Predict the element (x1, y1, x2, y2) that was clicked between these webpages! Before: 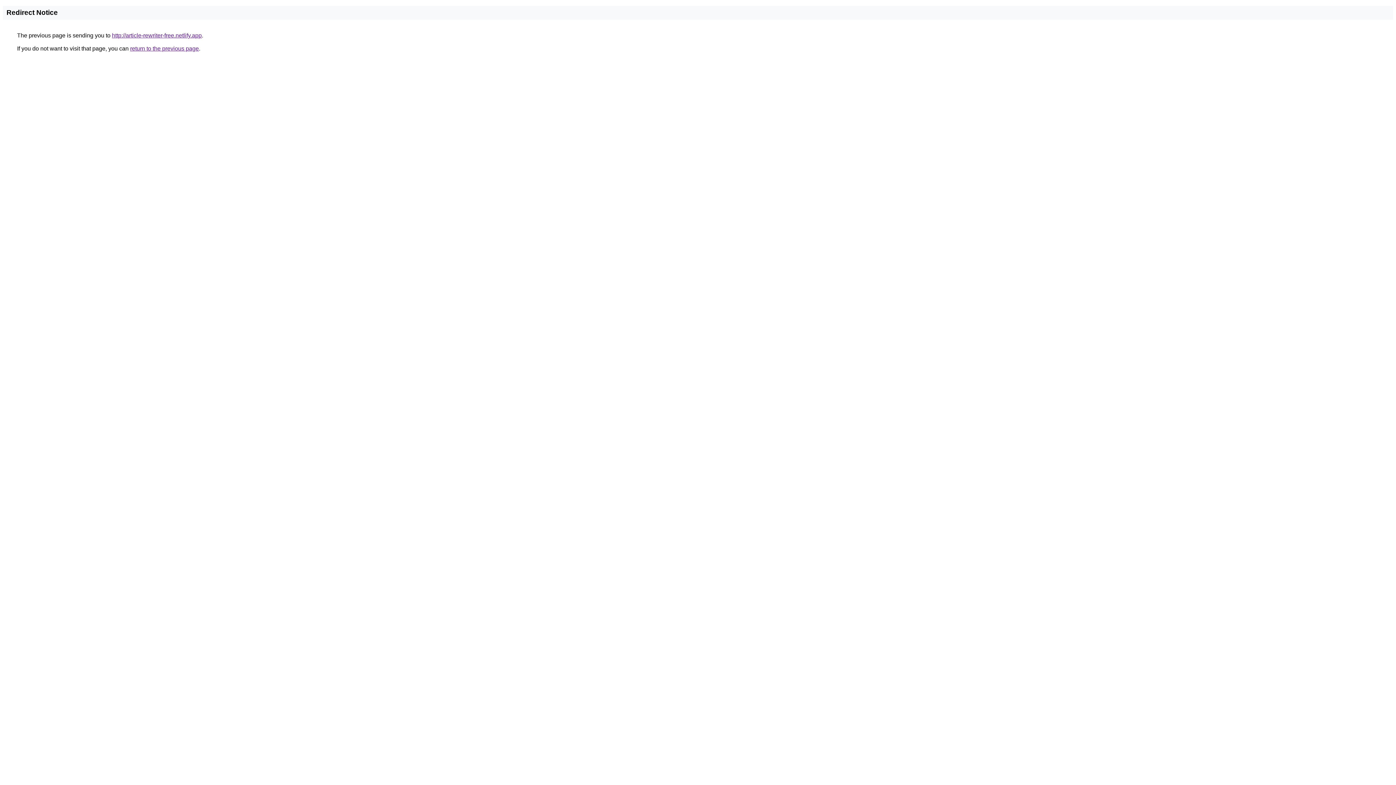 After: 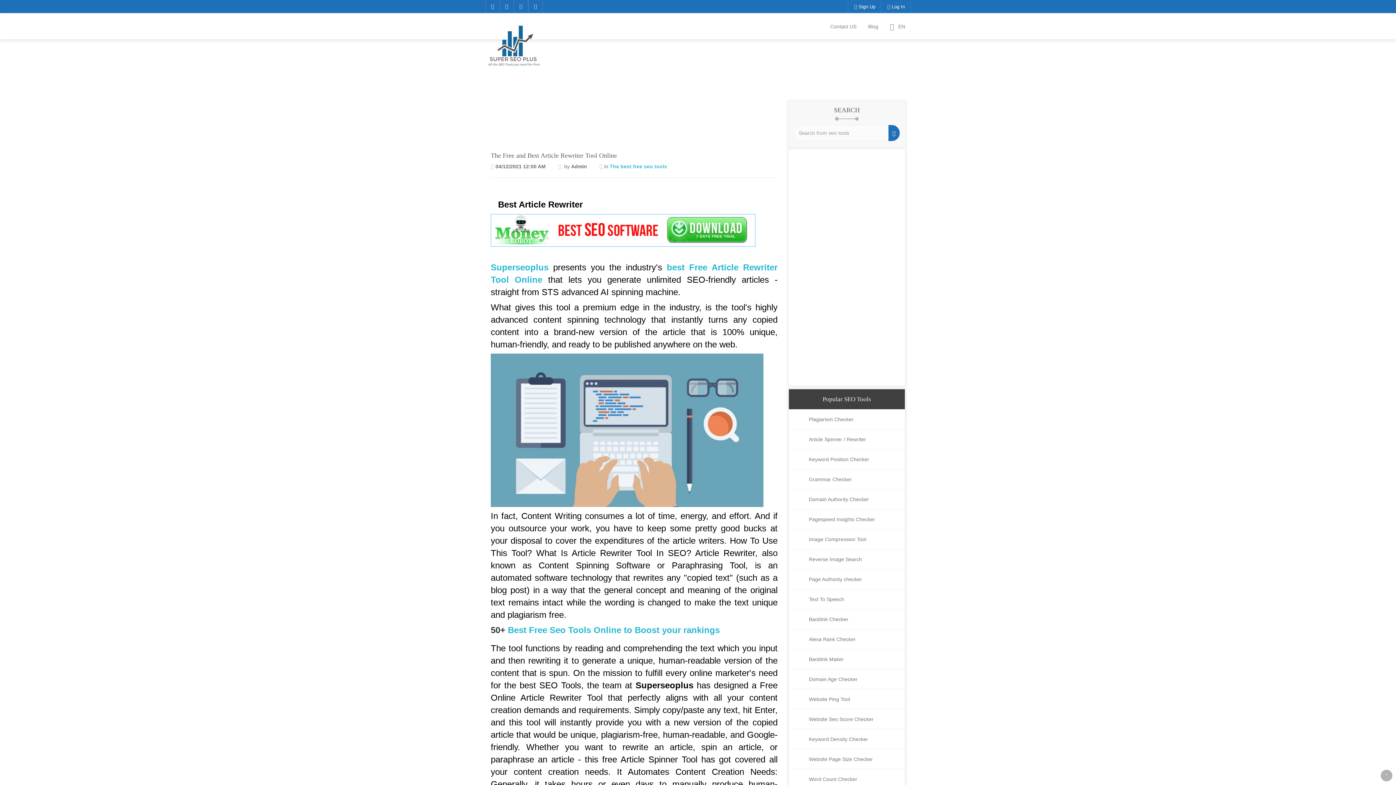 Action: bbox: (112, 32, 201, 38) label: http://article-rewriter-free.netlify.app